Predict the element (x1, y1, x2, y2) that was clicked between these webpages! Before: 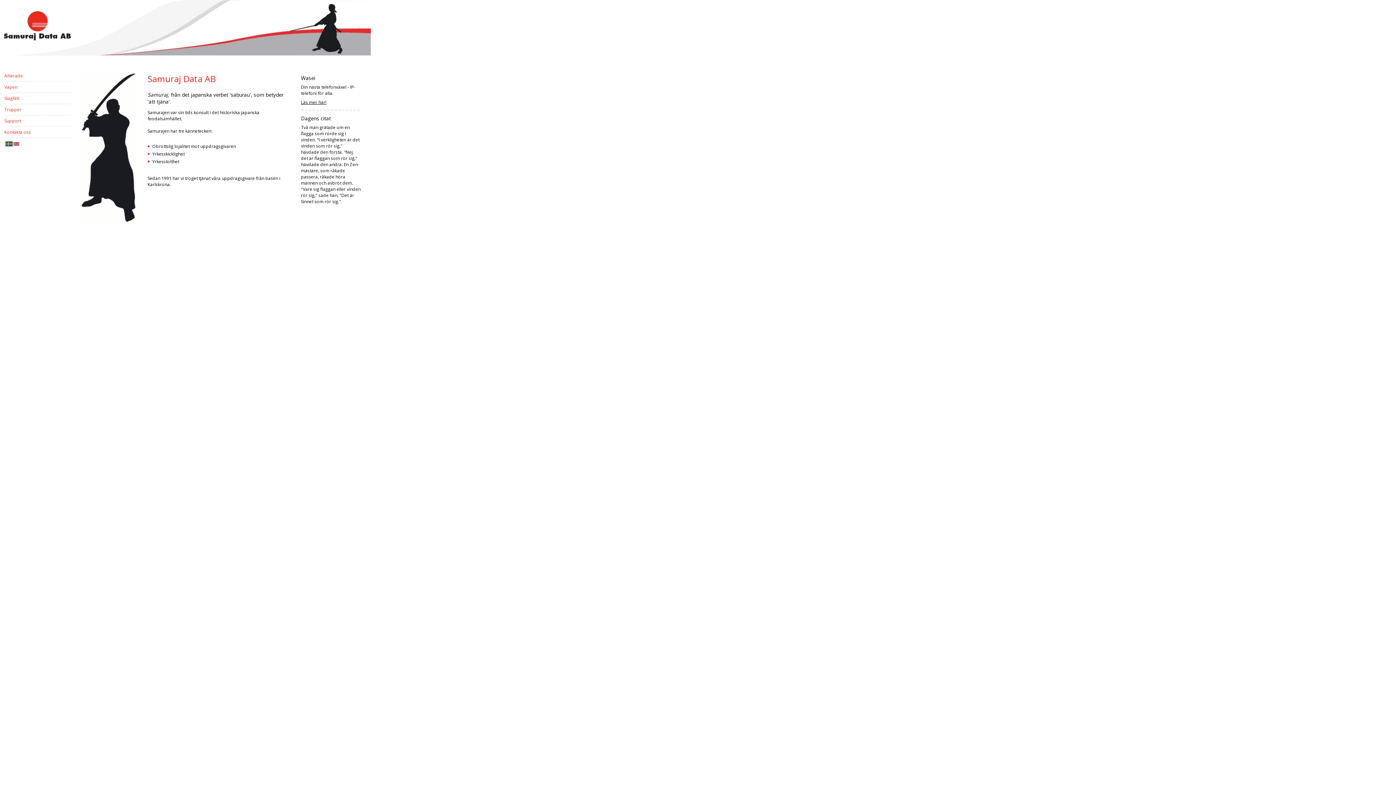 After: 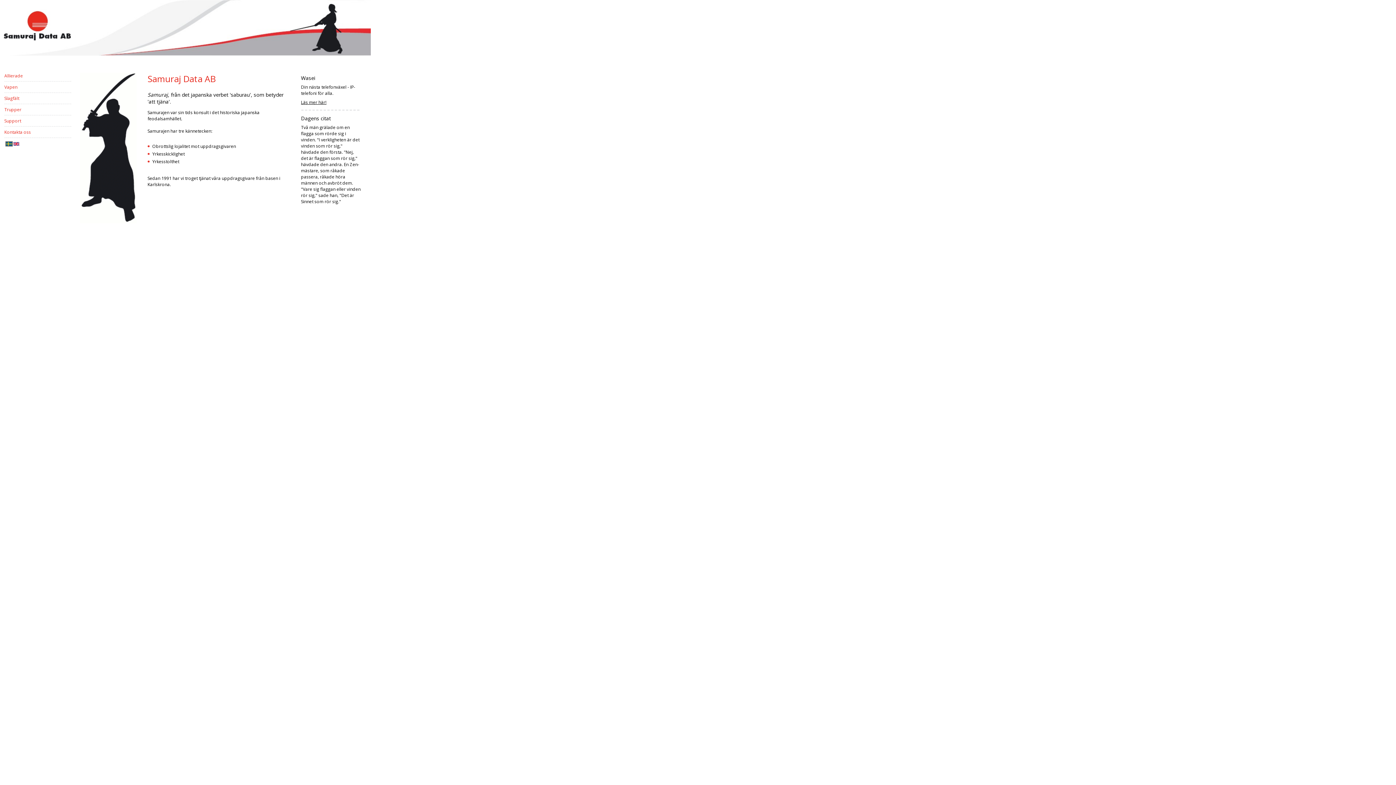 Action: bbox: (0, 34, 70, 40)